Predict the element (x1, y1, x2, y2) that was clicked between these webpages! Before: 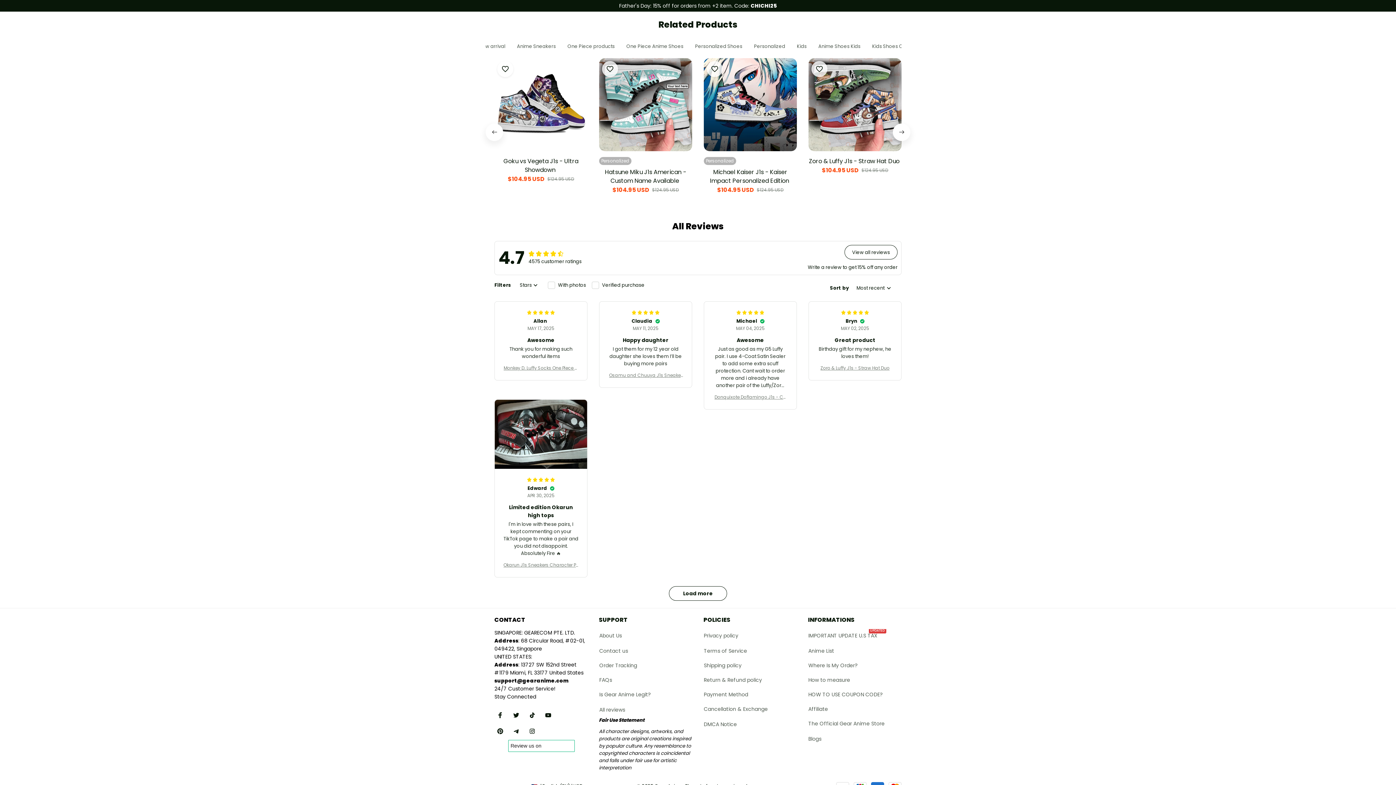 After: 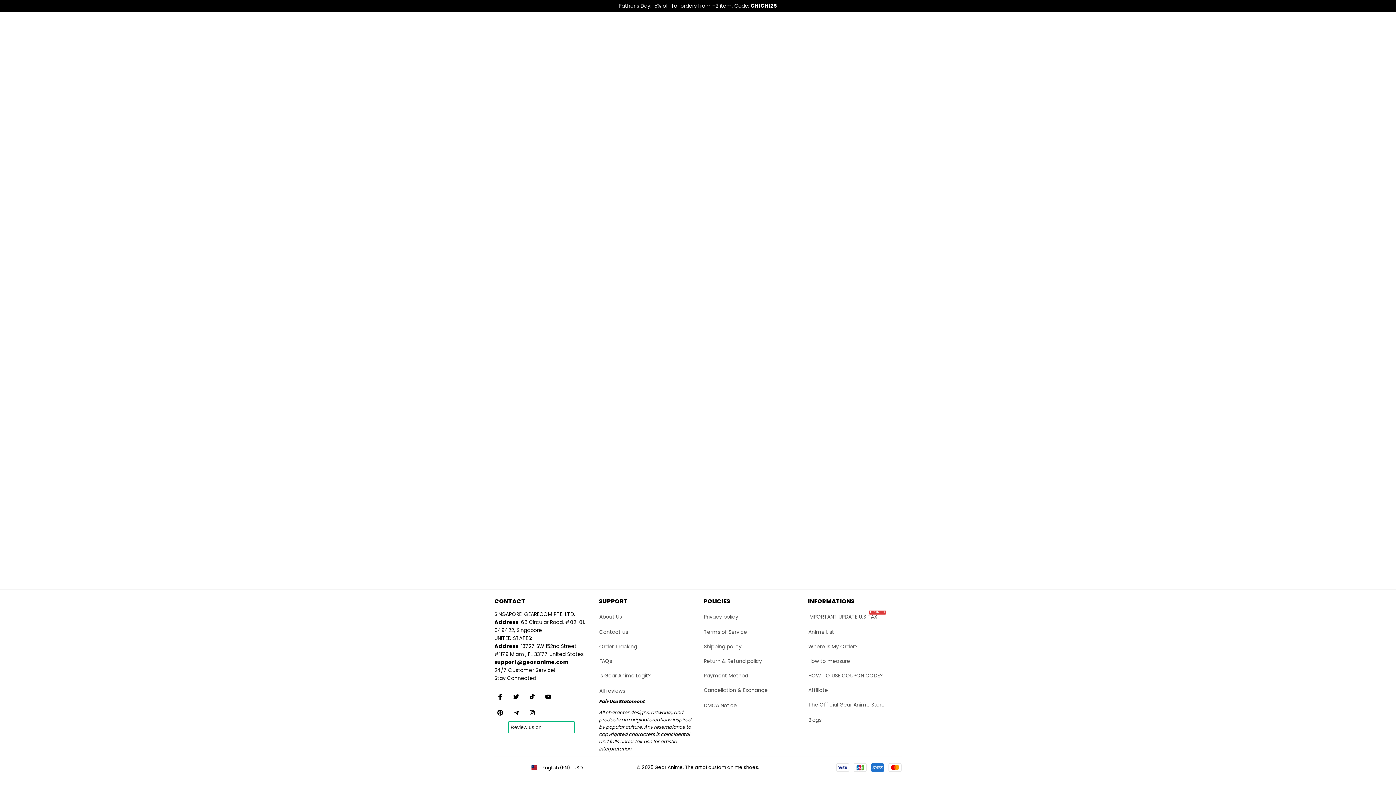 Action: label: DMCA Report bbox: (494, 764, 525, 771)